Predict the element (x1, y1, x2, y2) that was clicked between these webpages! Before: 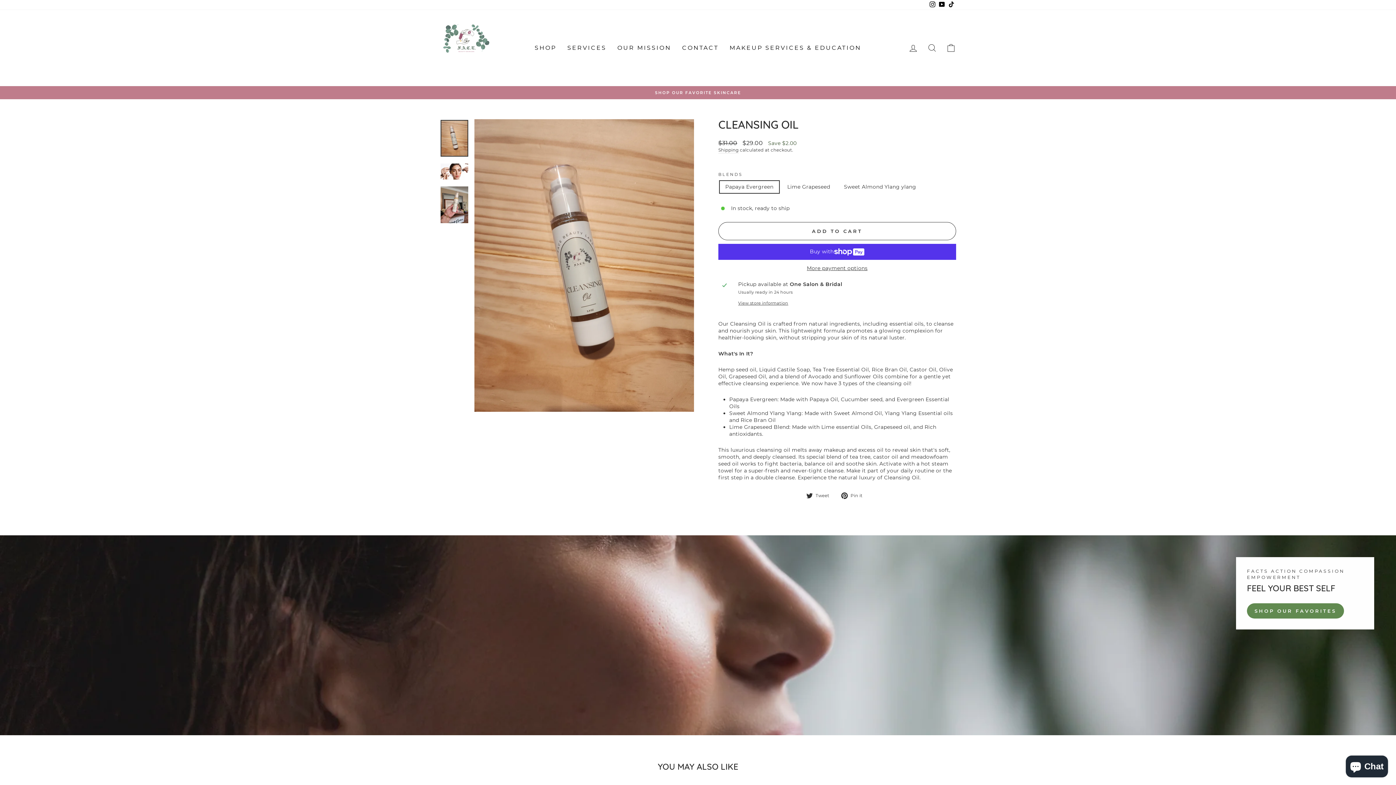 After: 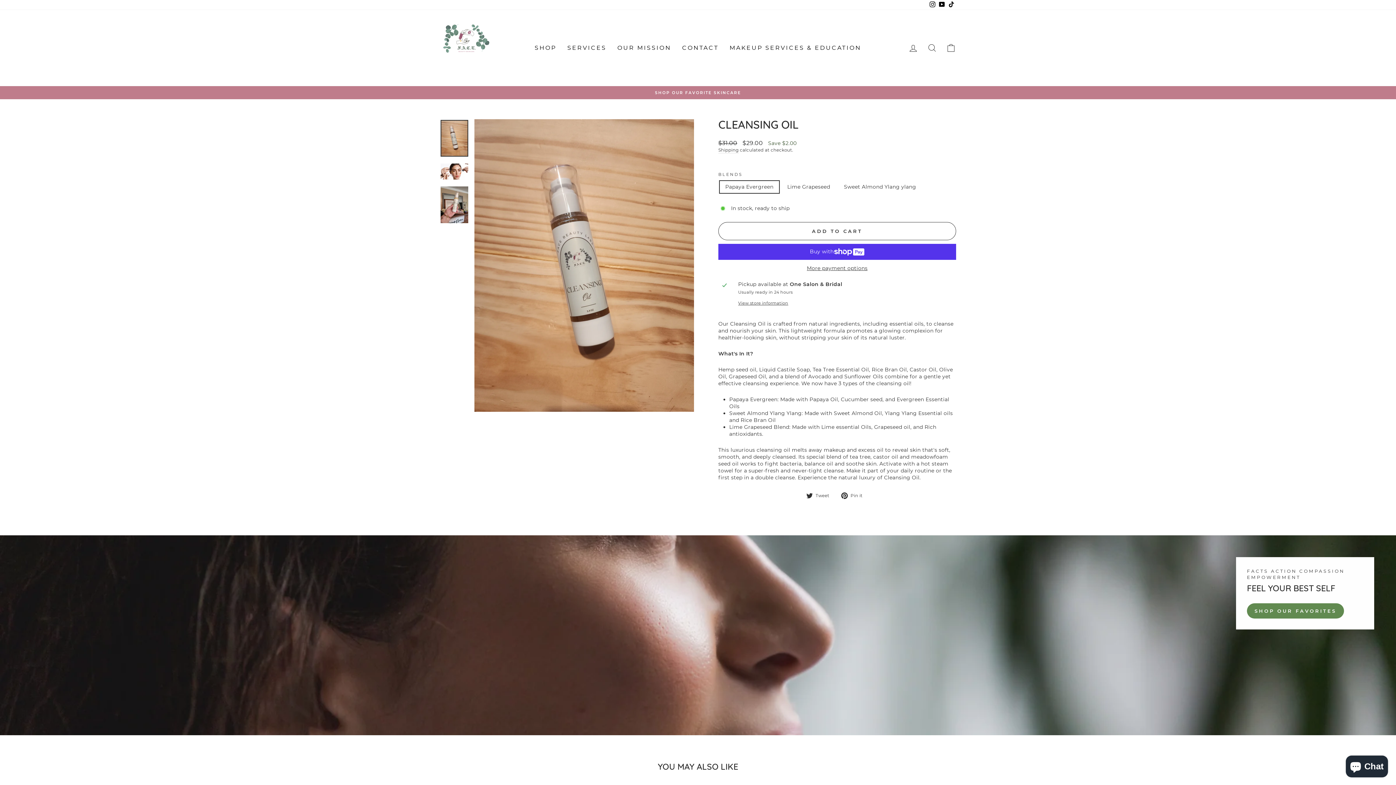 Action: label:  Tweet
Tweet on Twitter bbox: (806, 492, 835, 499)